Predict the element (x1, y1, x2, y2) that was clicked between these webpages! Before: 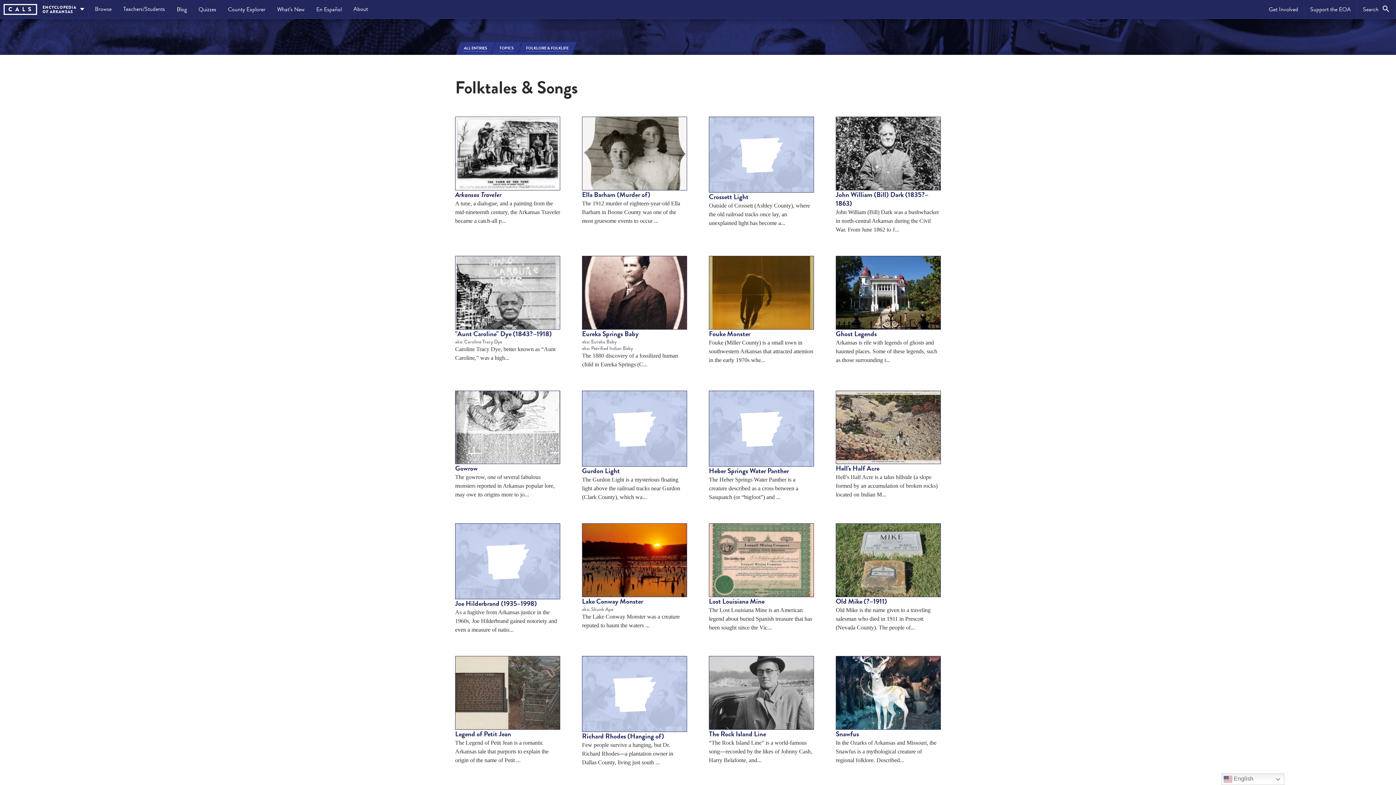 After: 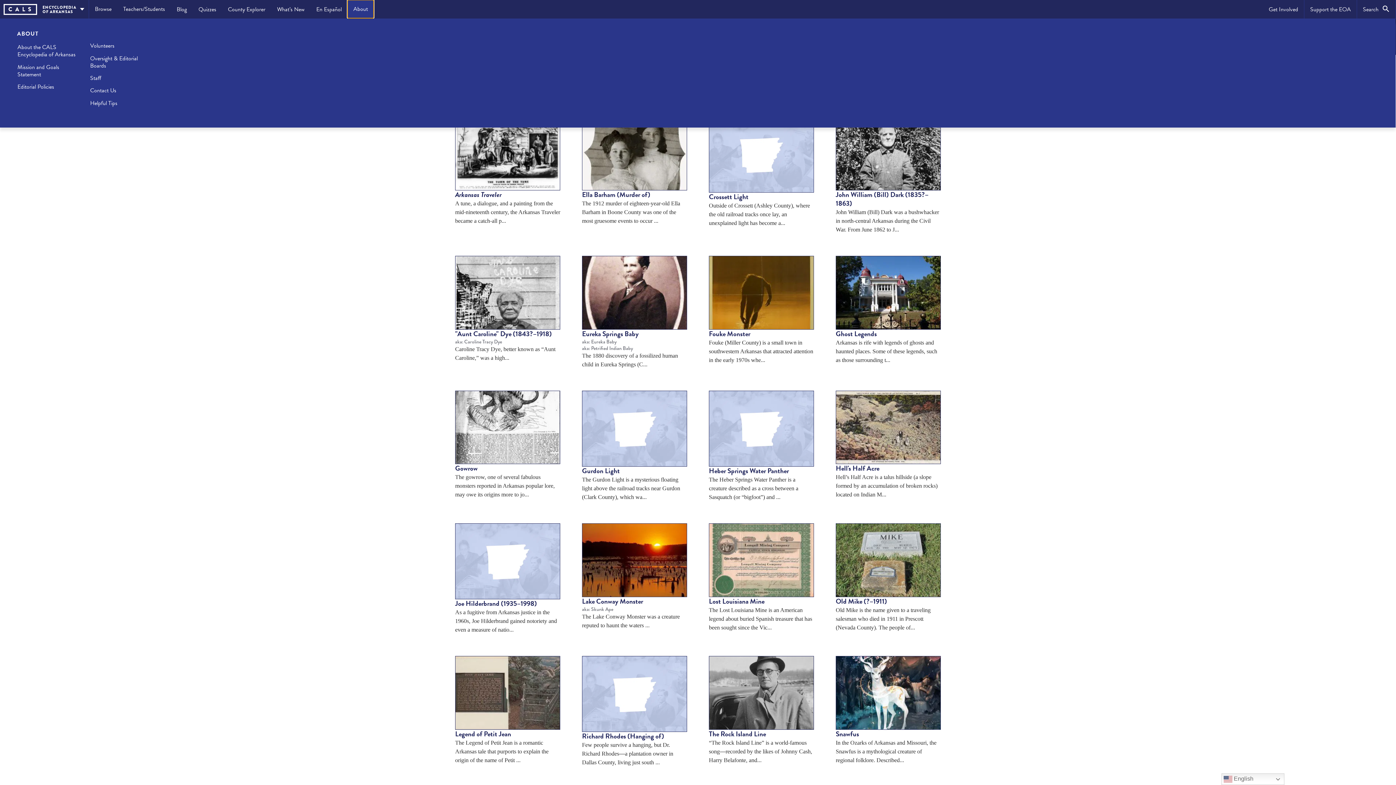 Action: label: About bbox: (347, 0, 373, 18)